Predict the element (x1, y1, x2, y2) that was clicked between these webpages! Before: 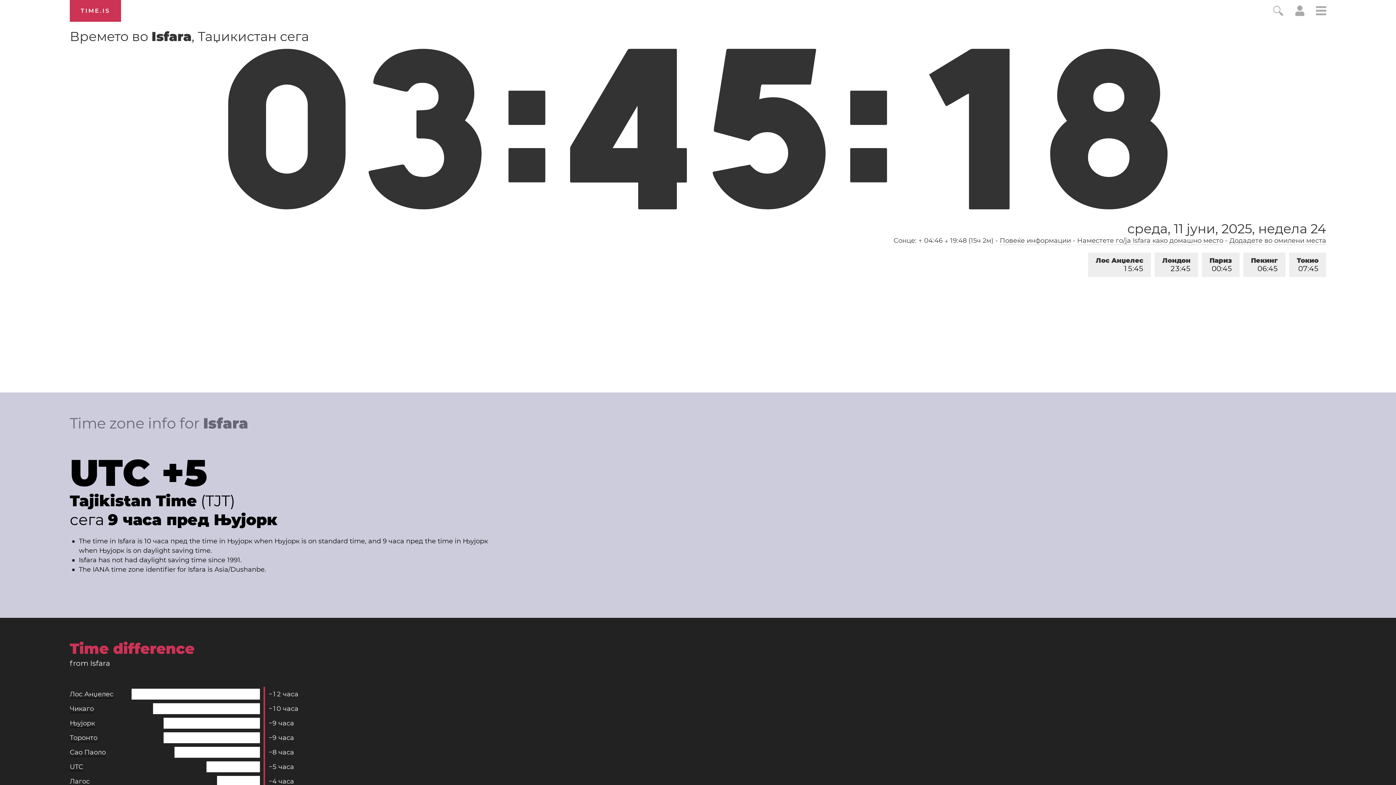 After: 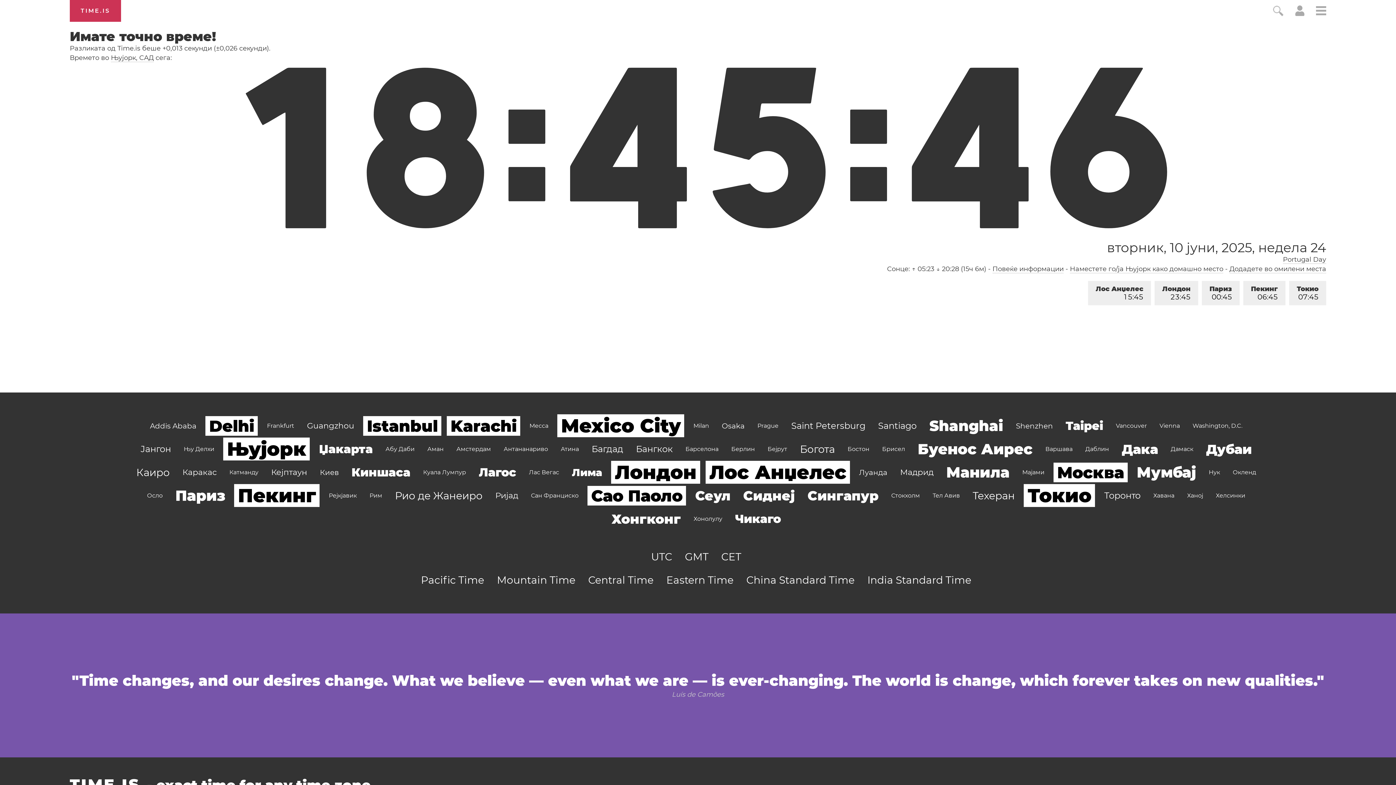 Action: bbox: (69, 0, 121, 21) label: TIME.IS